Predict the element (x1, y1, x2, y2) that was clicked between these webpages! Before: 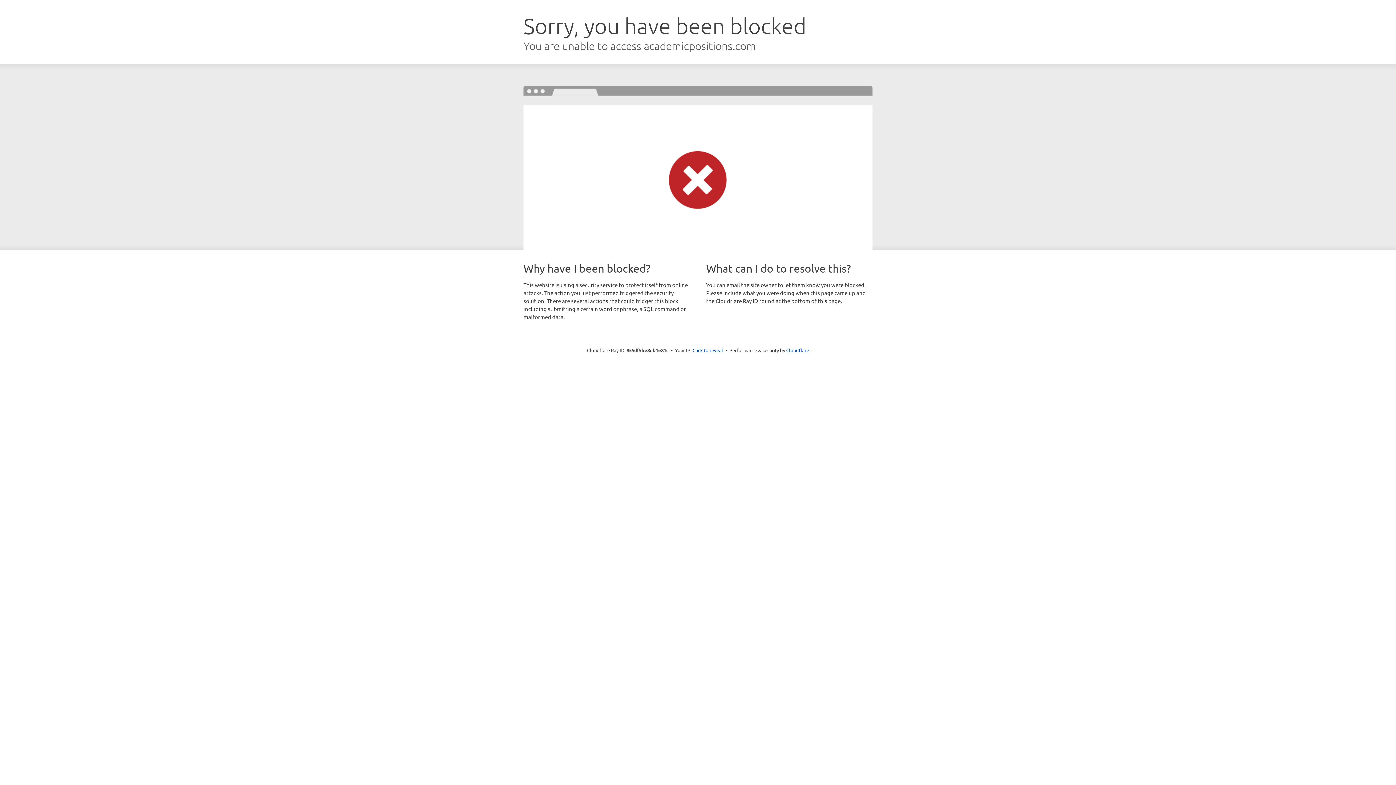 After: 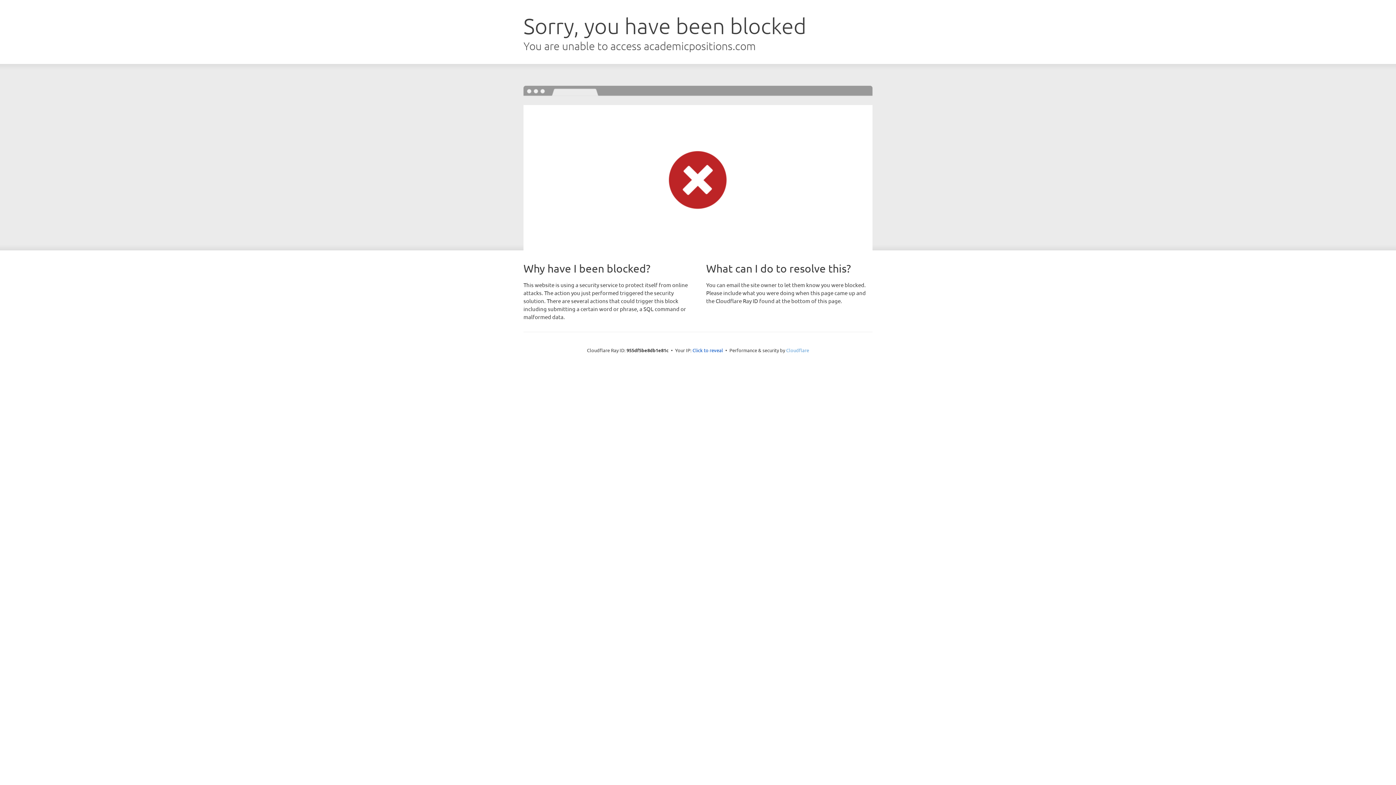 Action: bbox: (786, 347, 809, 353) label: Cloudflare